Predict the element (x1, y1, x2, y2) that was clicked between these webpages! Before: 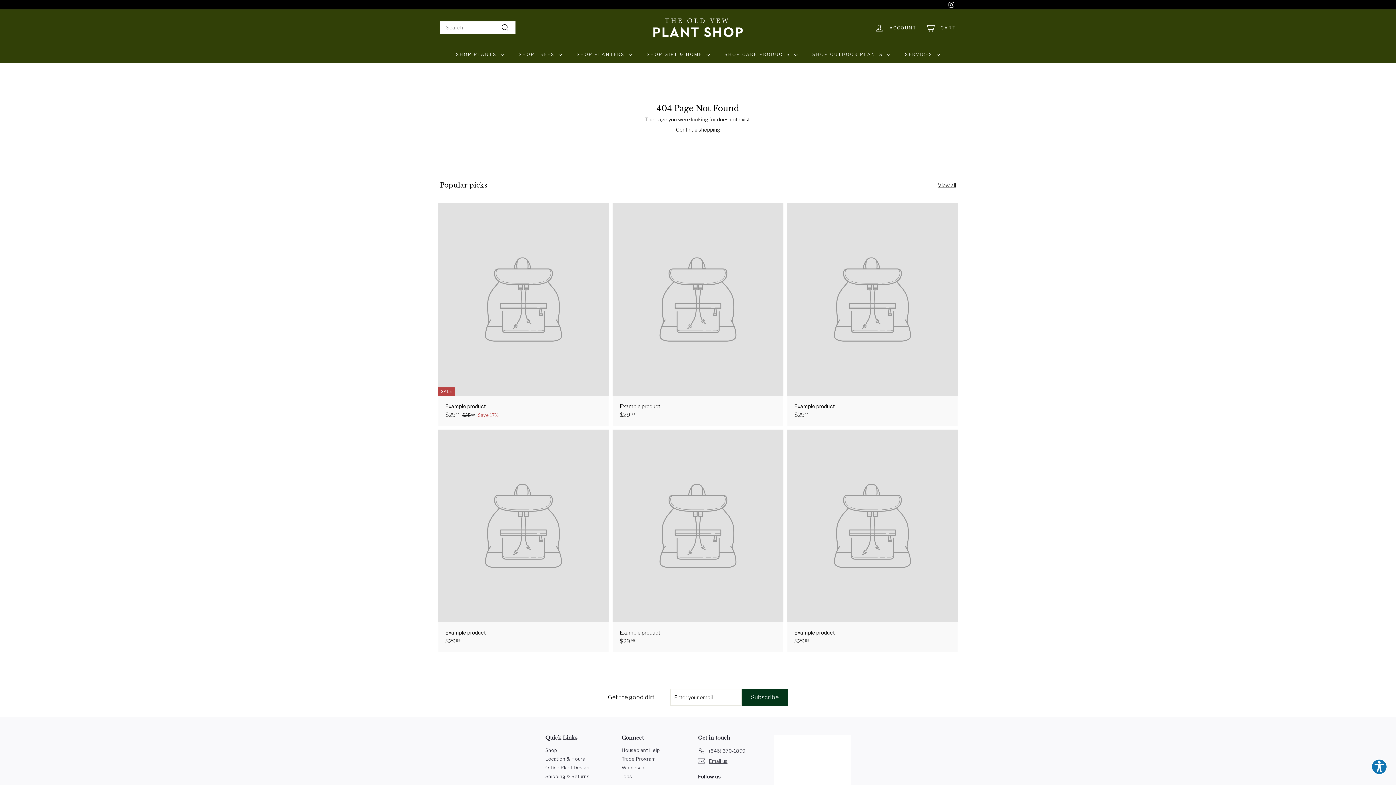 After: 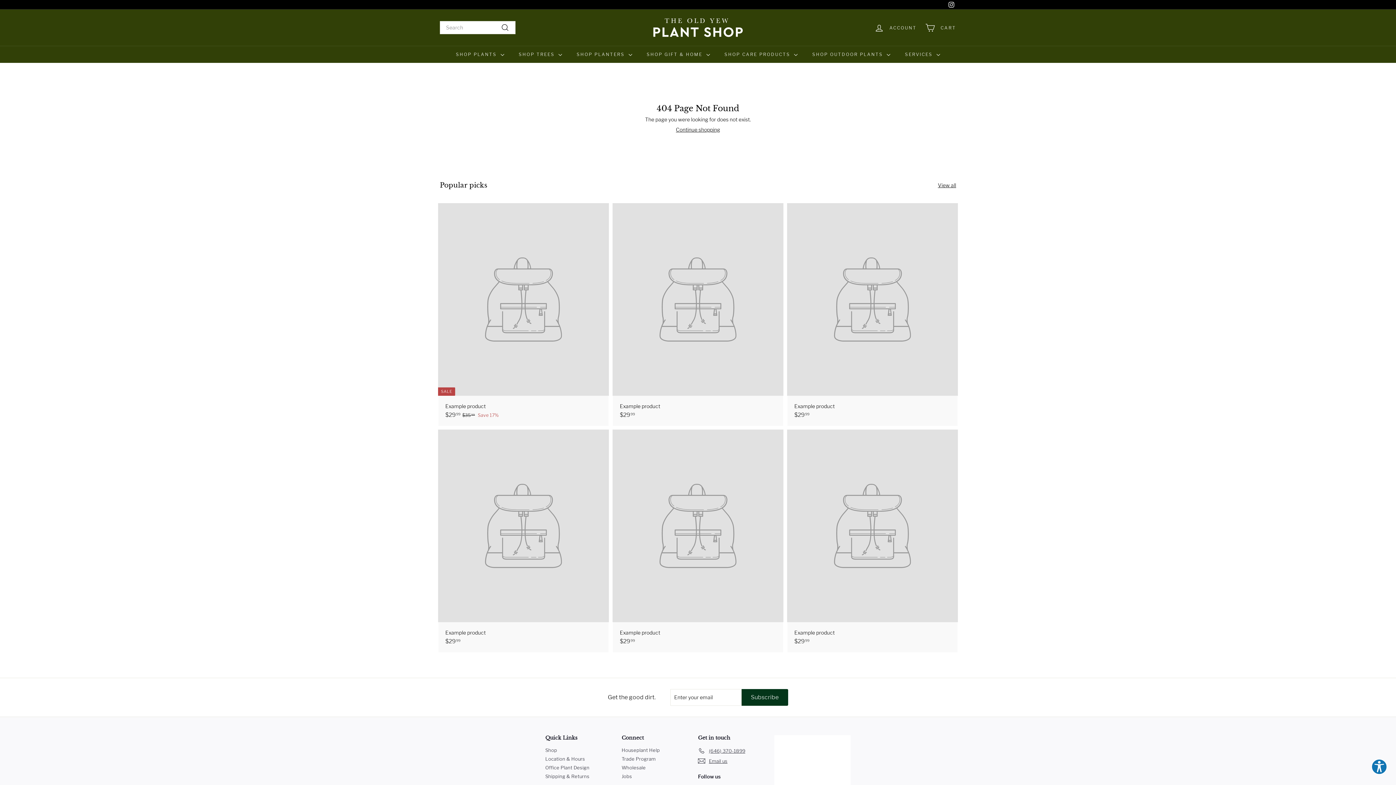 Action: bbox: (946, 0, 956, 9) label: Instagram